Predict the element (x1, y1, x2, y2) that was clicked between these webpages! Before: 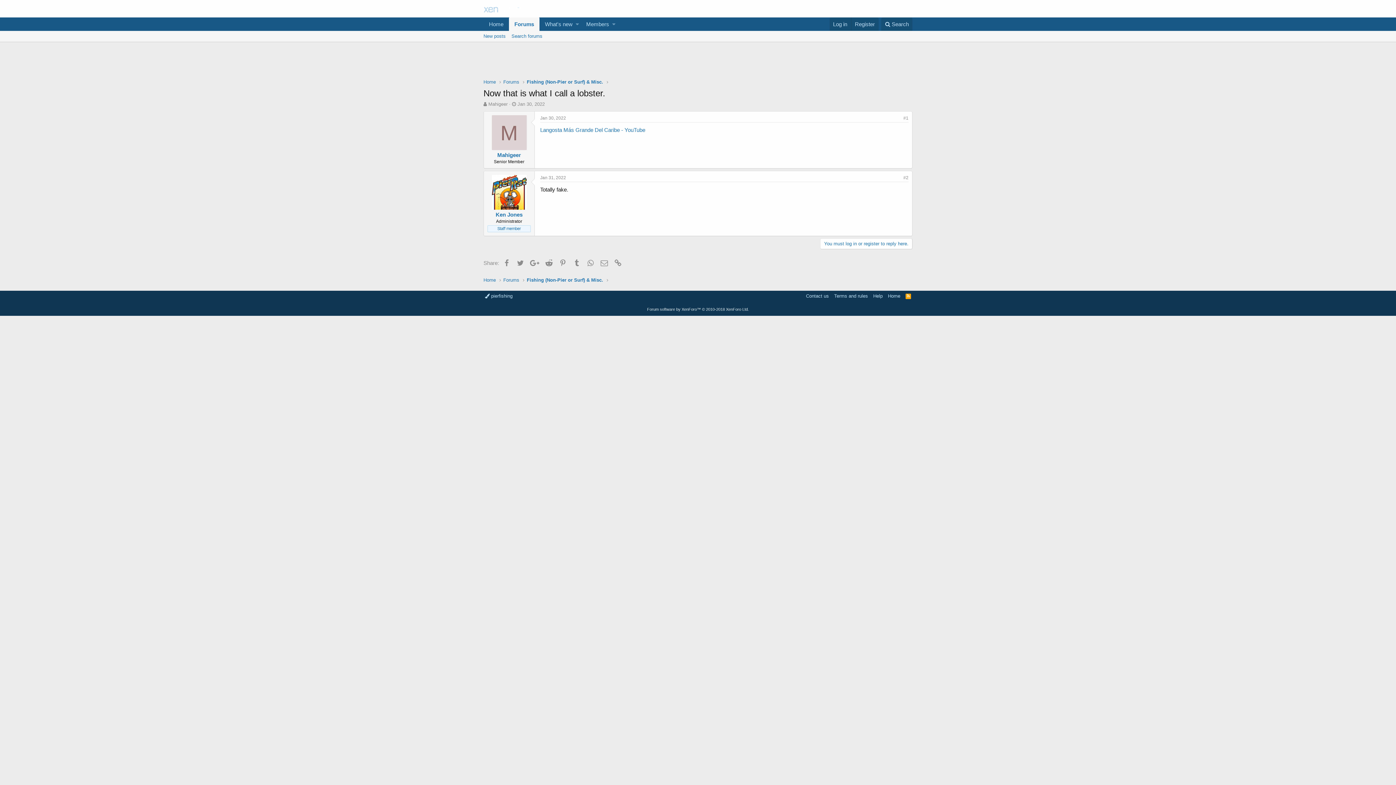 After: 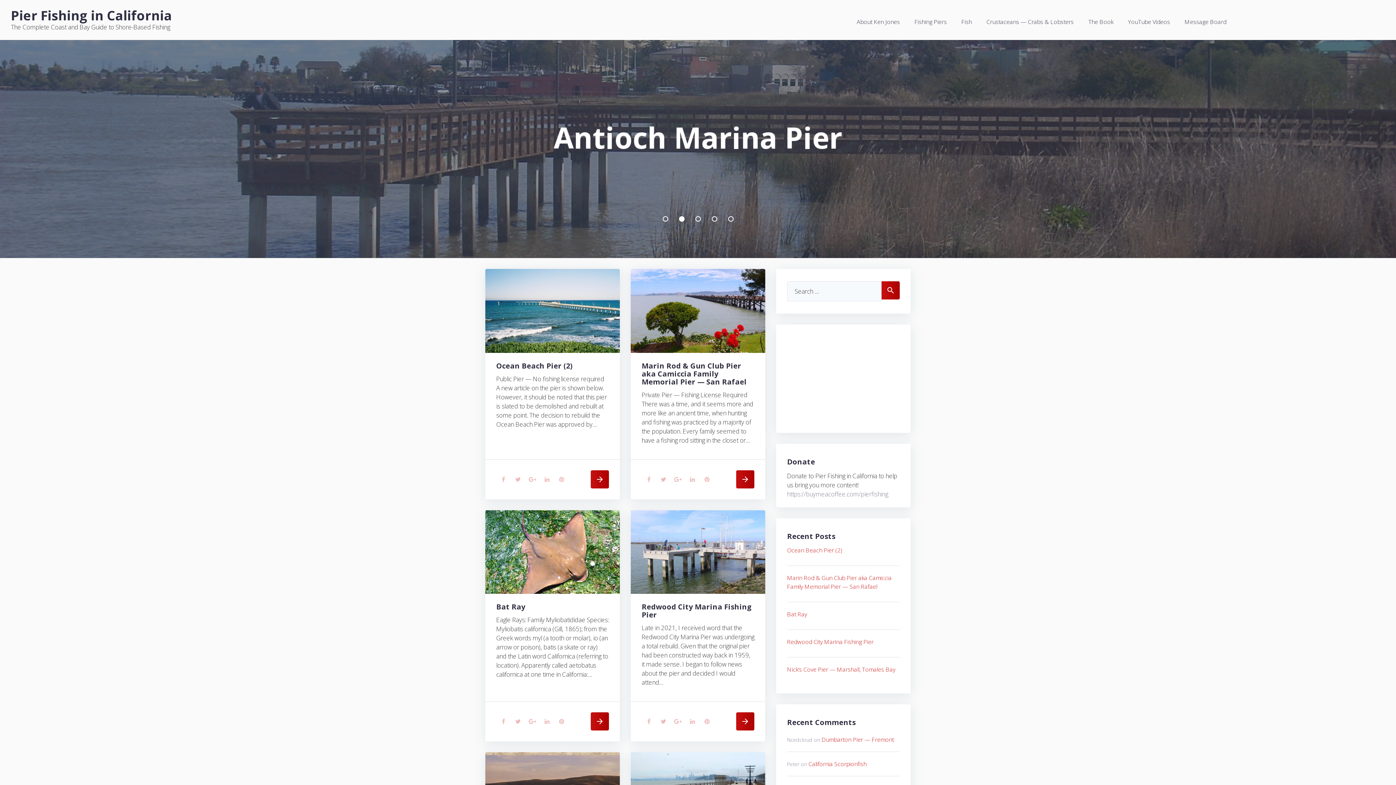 Action: bbox: (483, 8, 520, 14)